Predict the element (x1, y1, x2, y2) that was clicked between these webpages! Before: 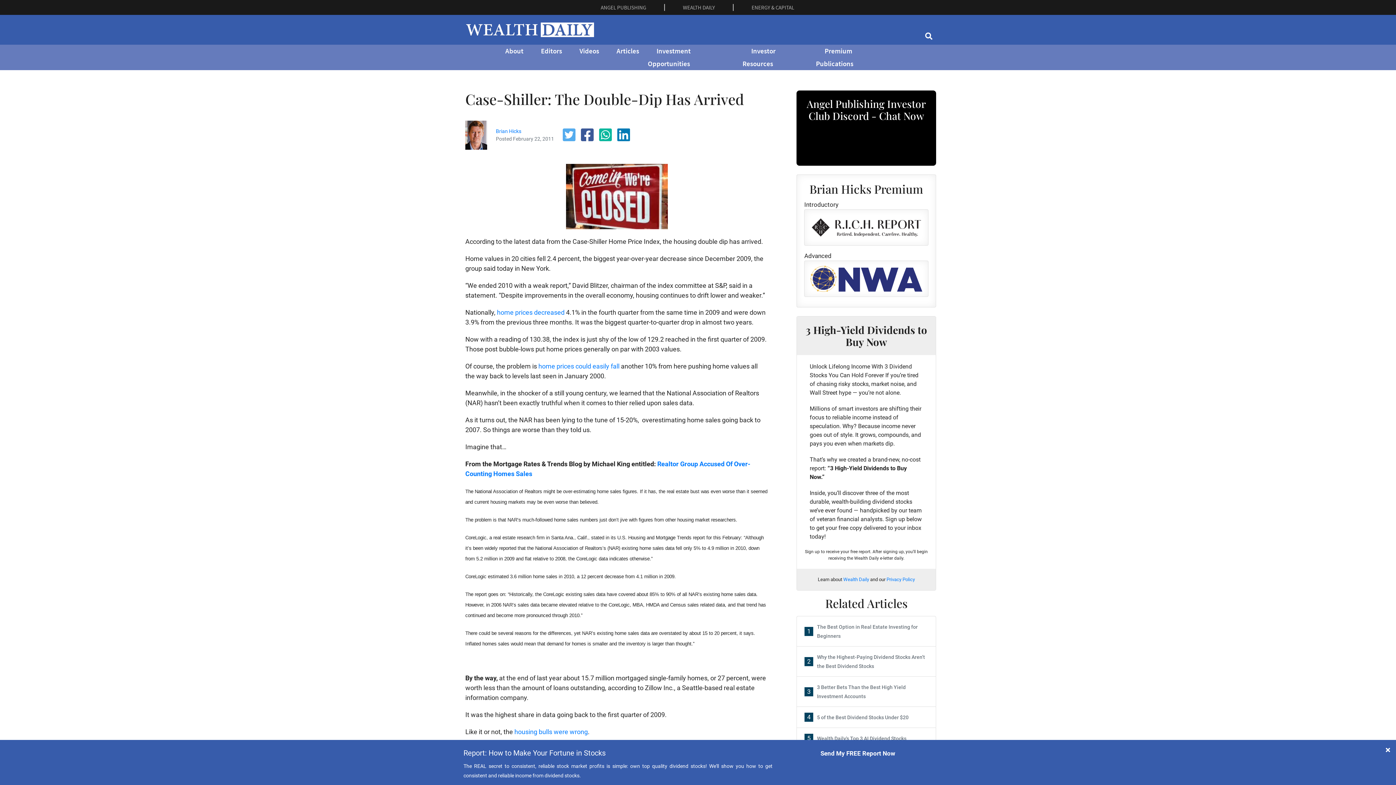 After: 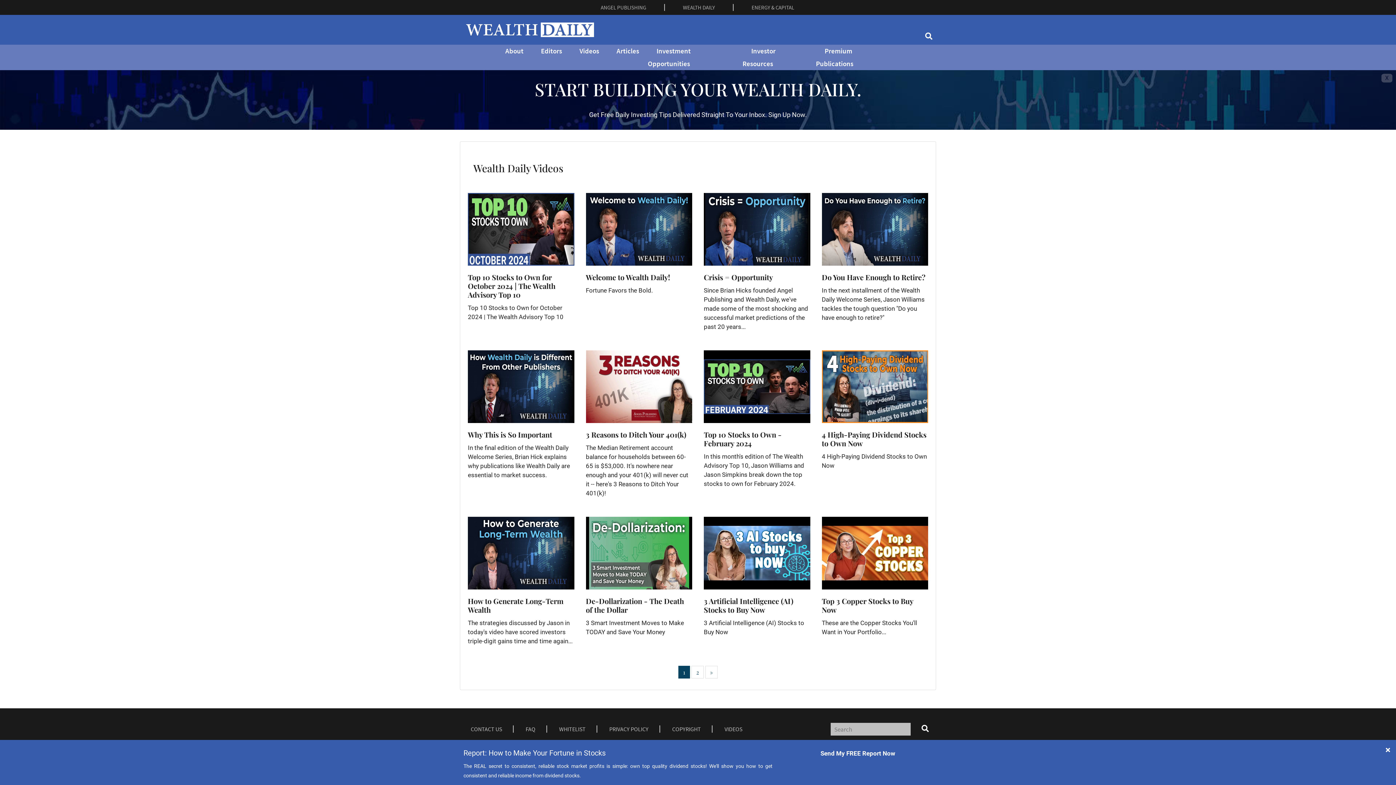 Action: label: Videos bbox: (570, 44, 608, 57)